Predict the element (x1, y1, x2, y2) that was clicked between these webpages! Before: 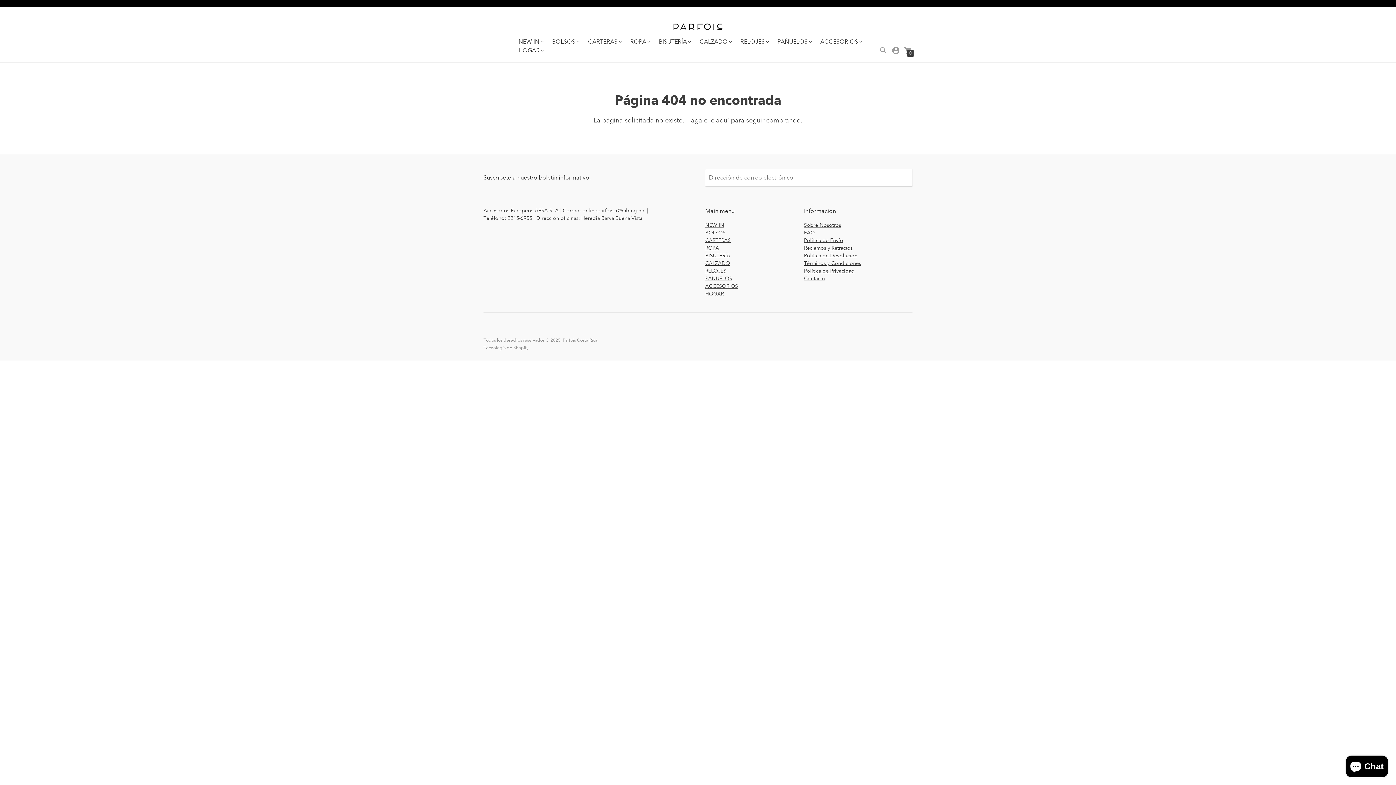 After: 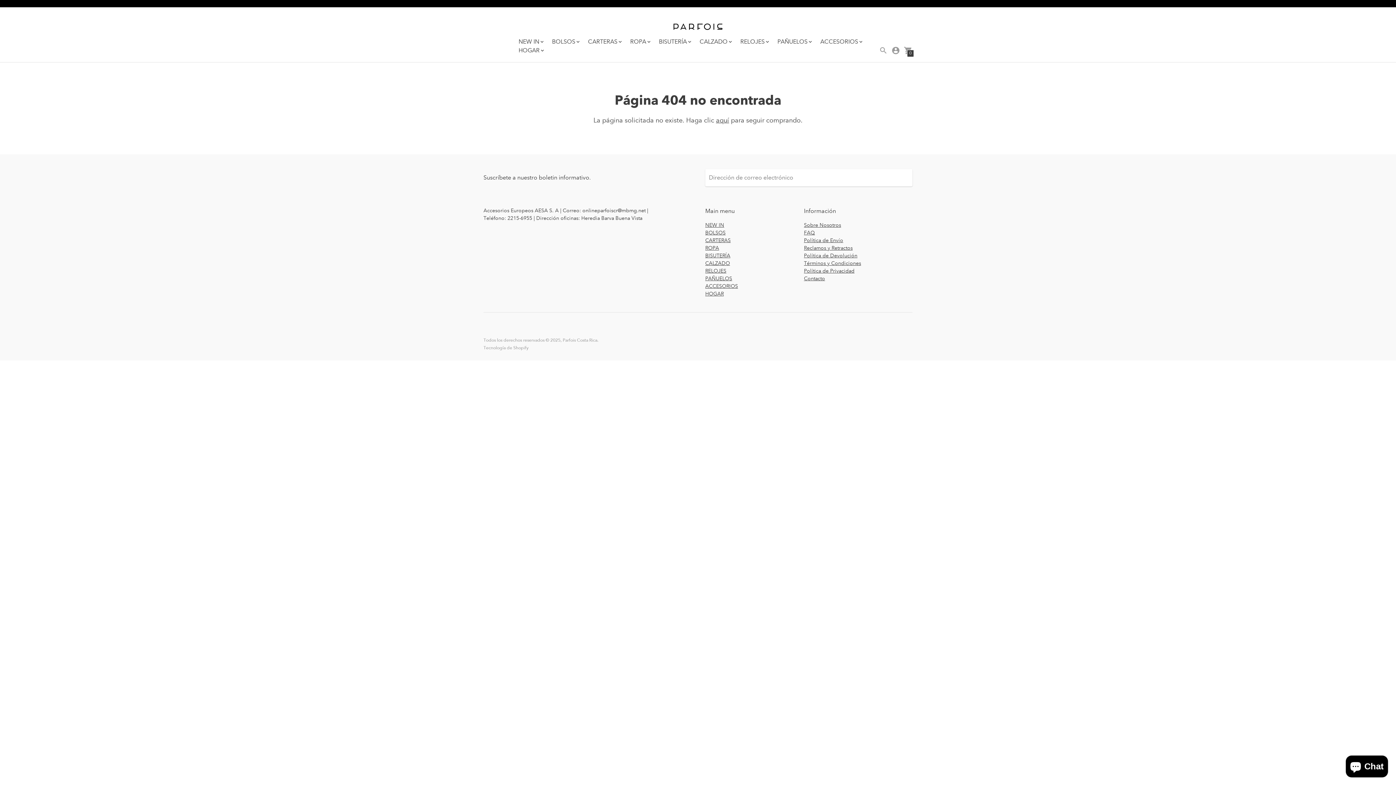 Action: bbox: (705, 259, 730, 266) label: CALZADO